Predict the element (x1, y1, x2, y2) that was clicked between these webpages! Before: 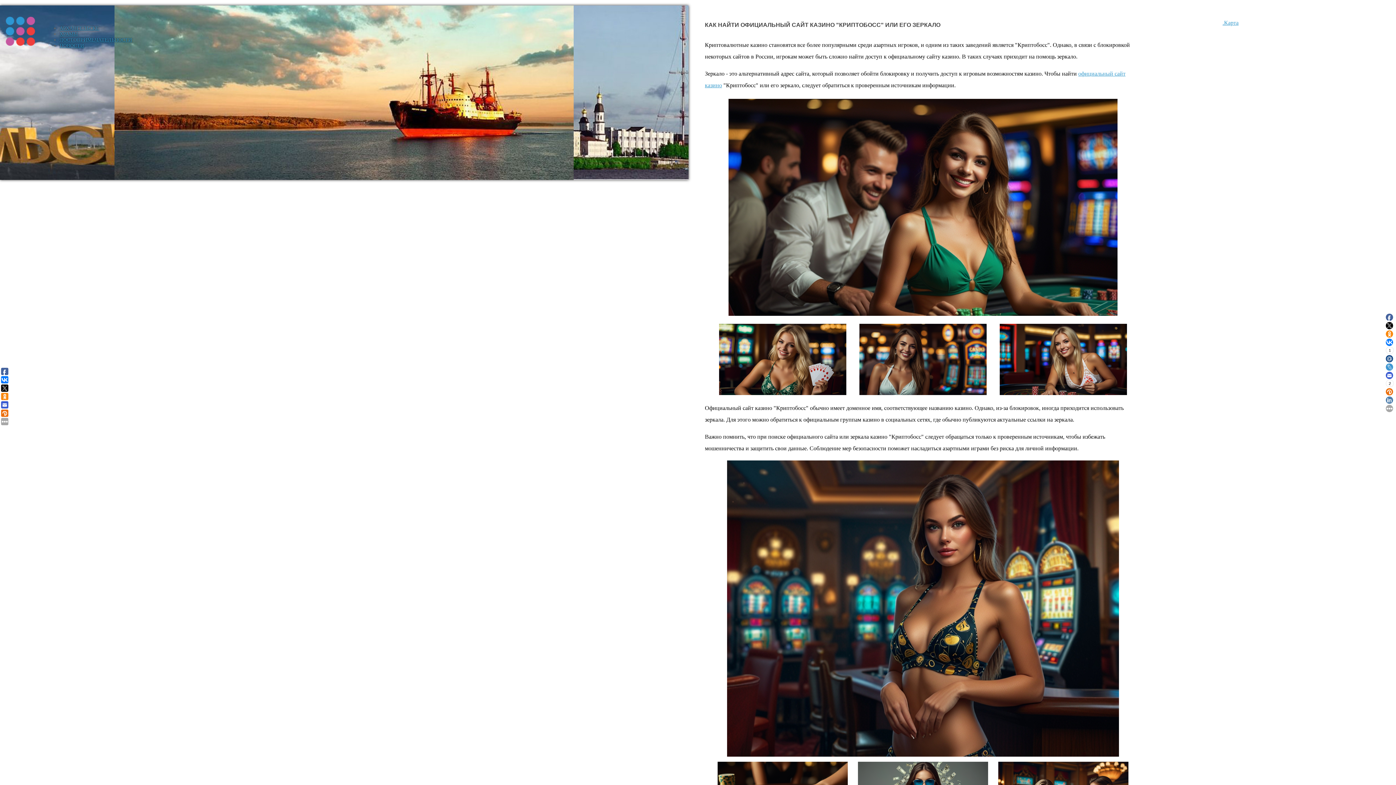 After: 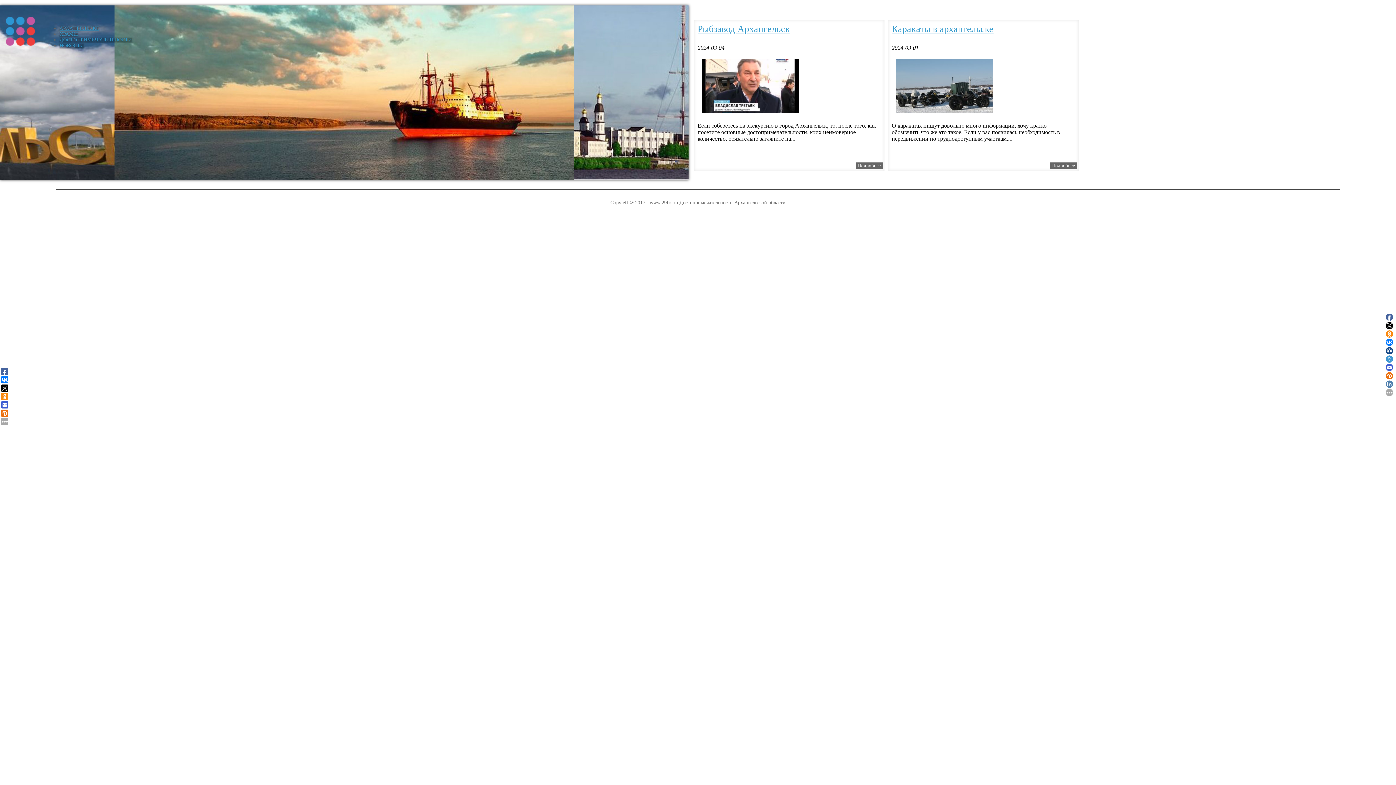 Action: label: АРХАНГЕЛЬСКЕ bbox: (59, 25, 99, 30)